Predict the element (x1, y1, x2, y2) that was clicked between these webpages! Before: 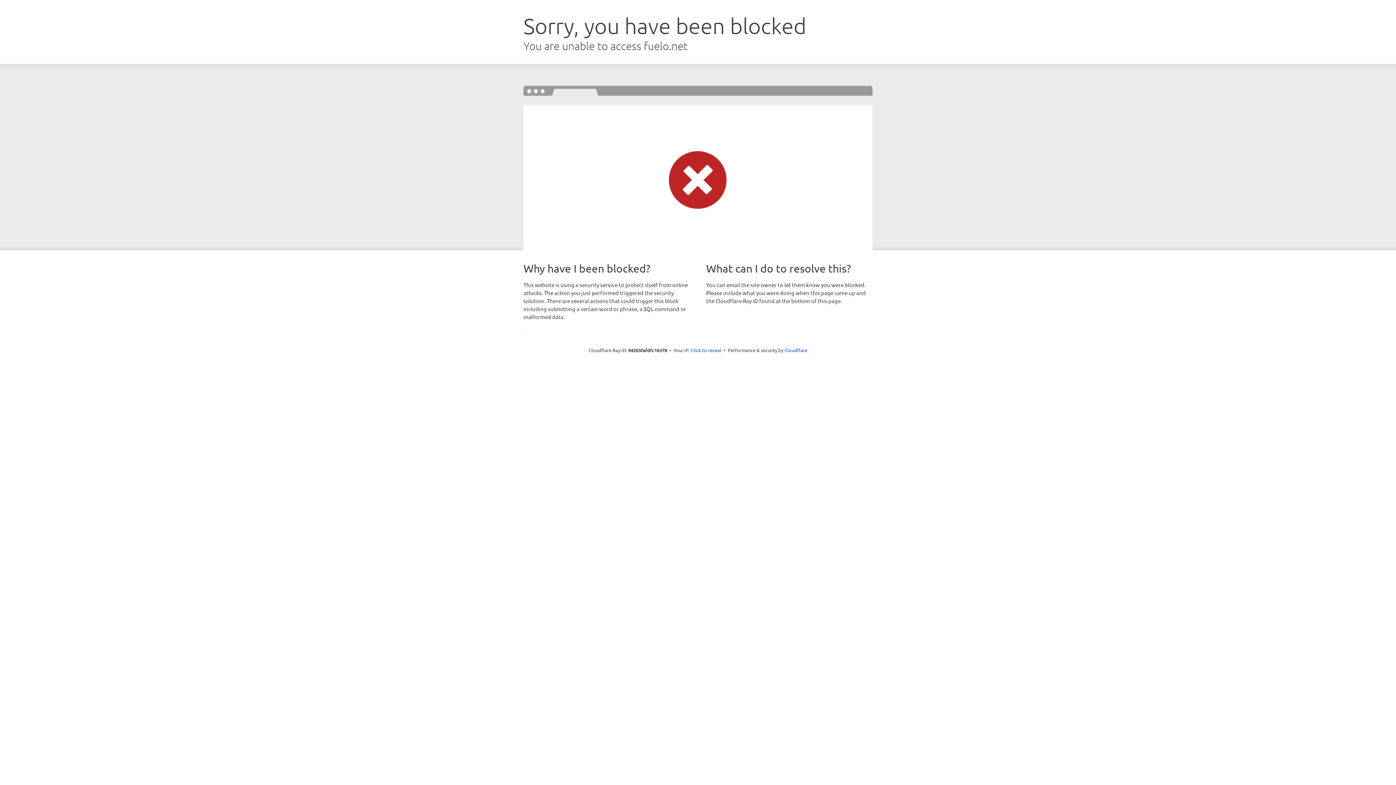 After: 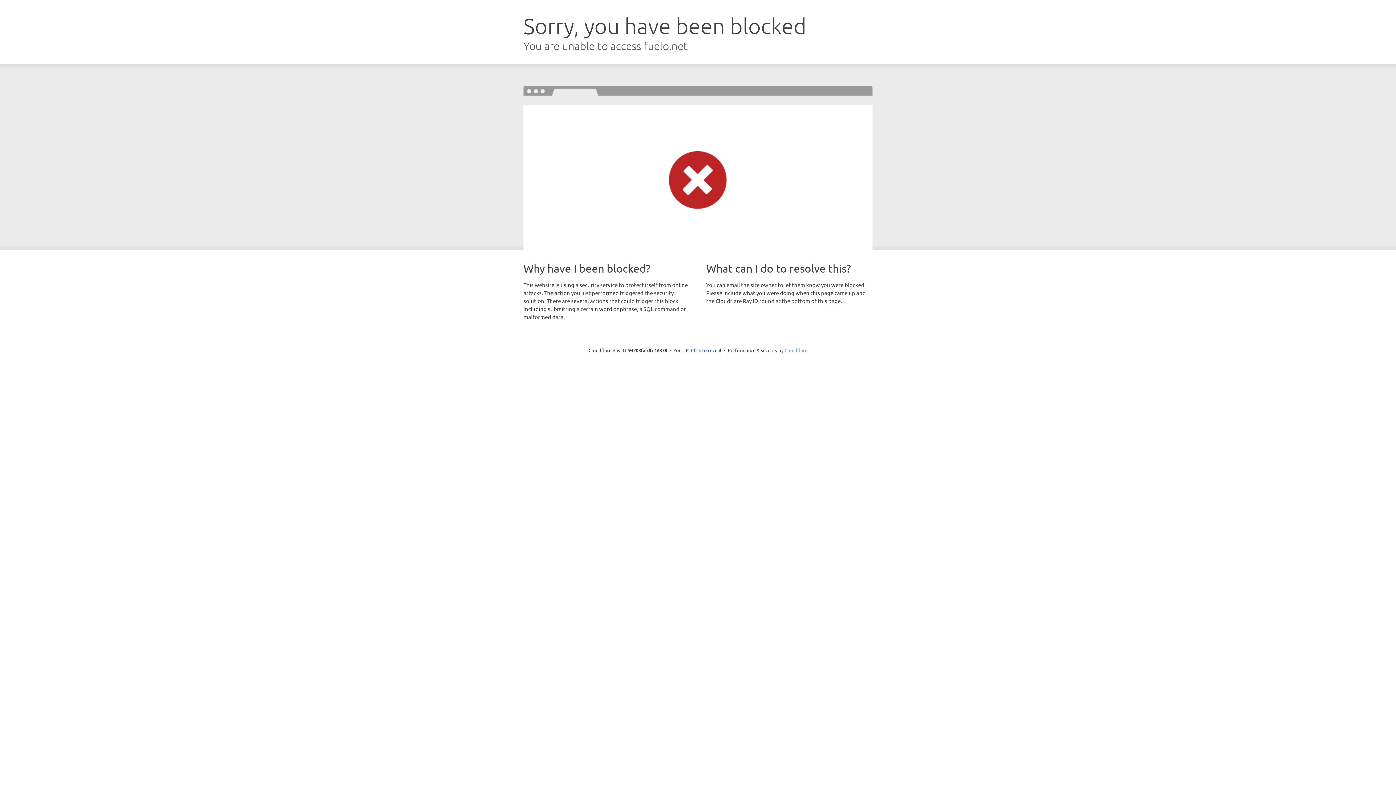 Action: label: Cloudflare bbox: (784, 347, 807, 353)